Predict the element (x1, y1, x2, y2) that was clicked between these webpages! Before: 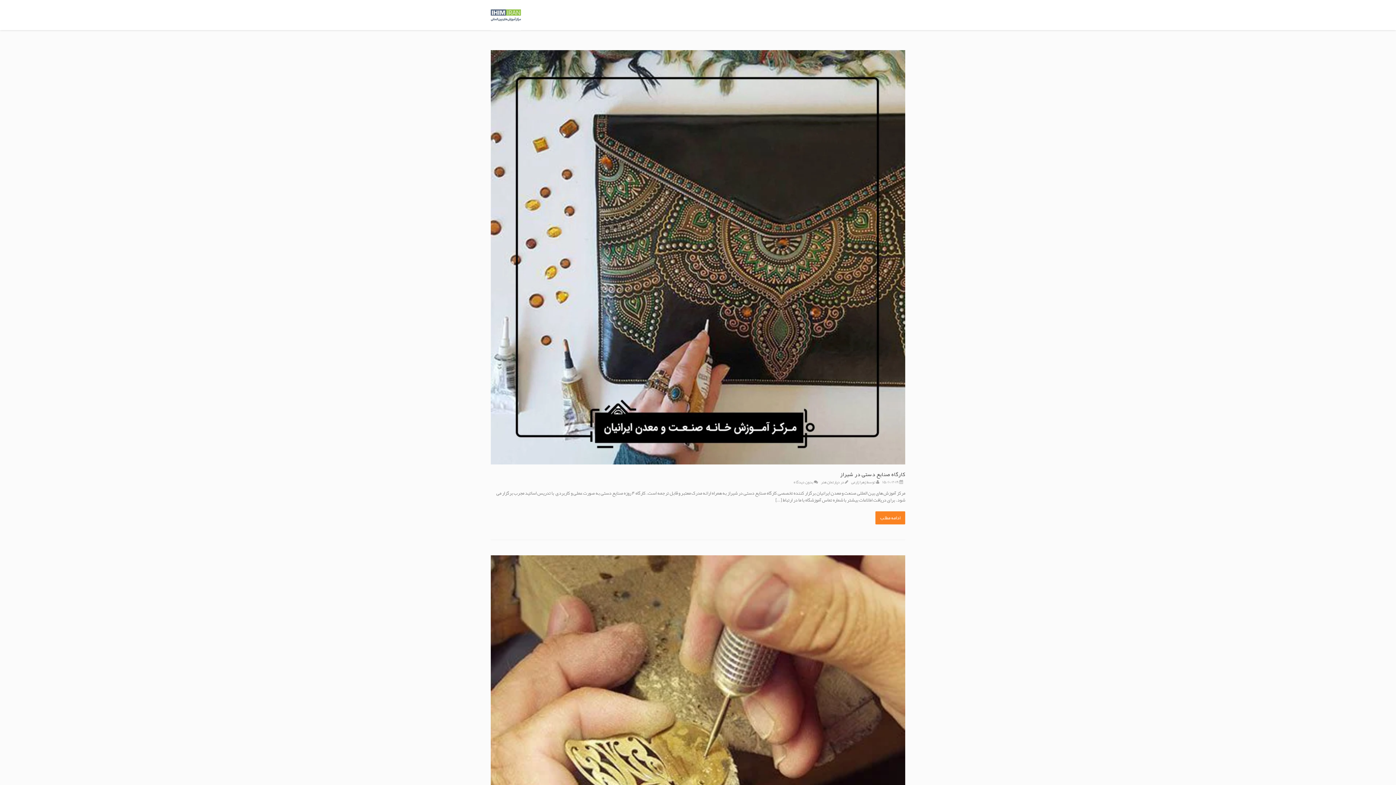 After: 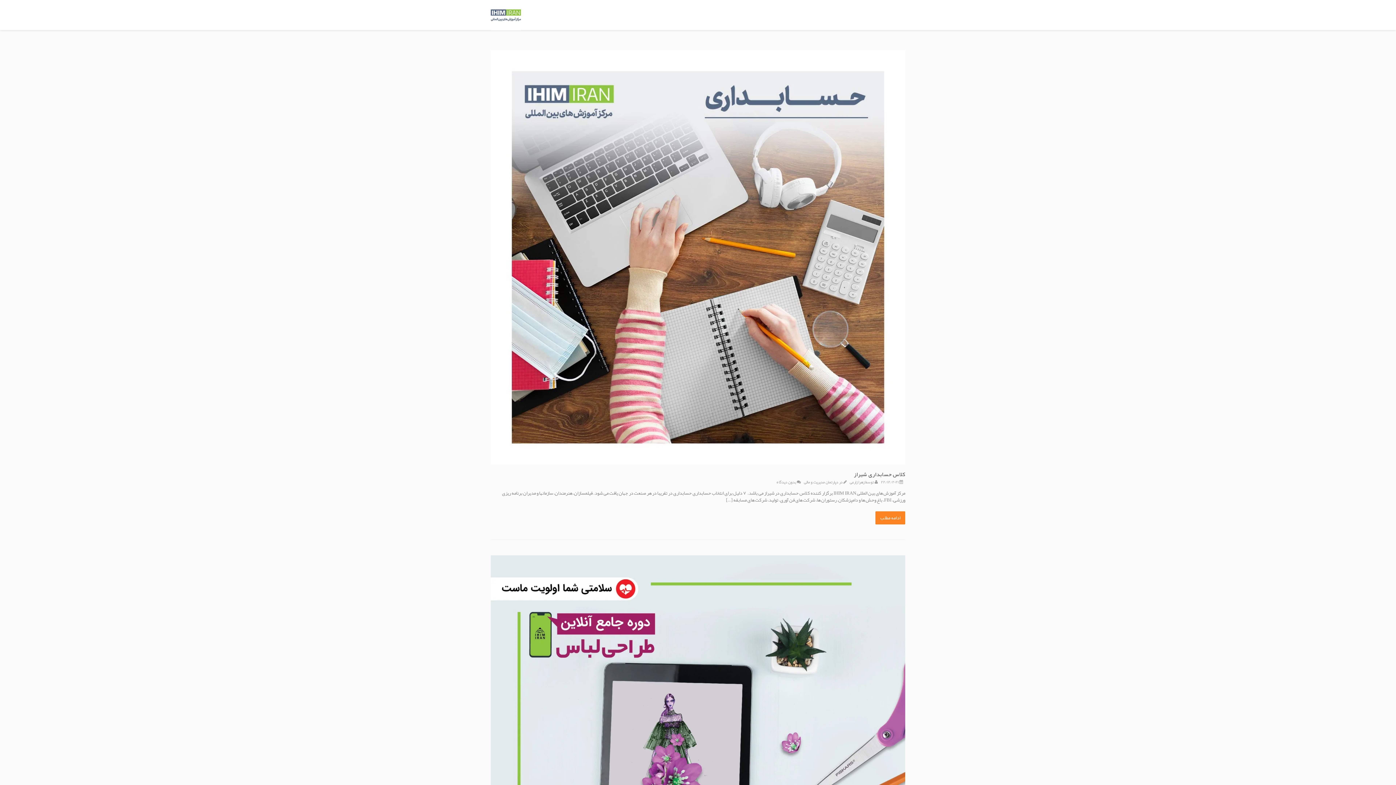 Action: label: زهرا زارعی bbox: (851, 478, 866, 486)